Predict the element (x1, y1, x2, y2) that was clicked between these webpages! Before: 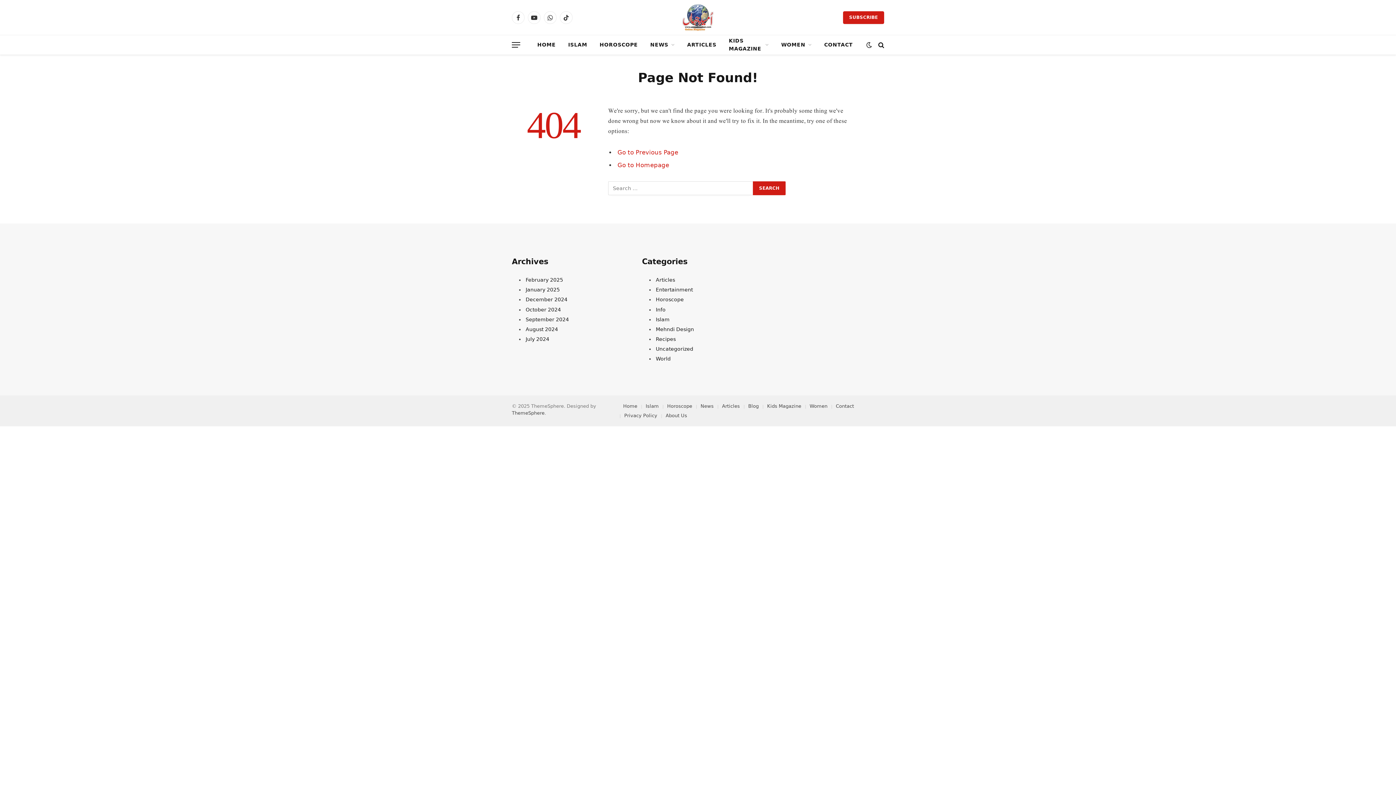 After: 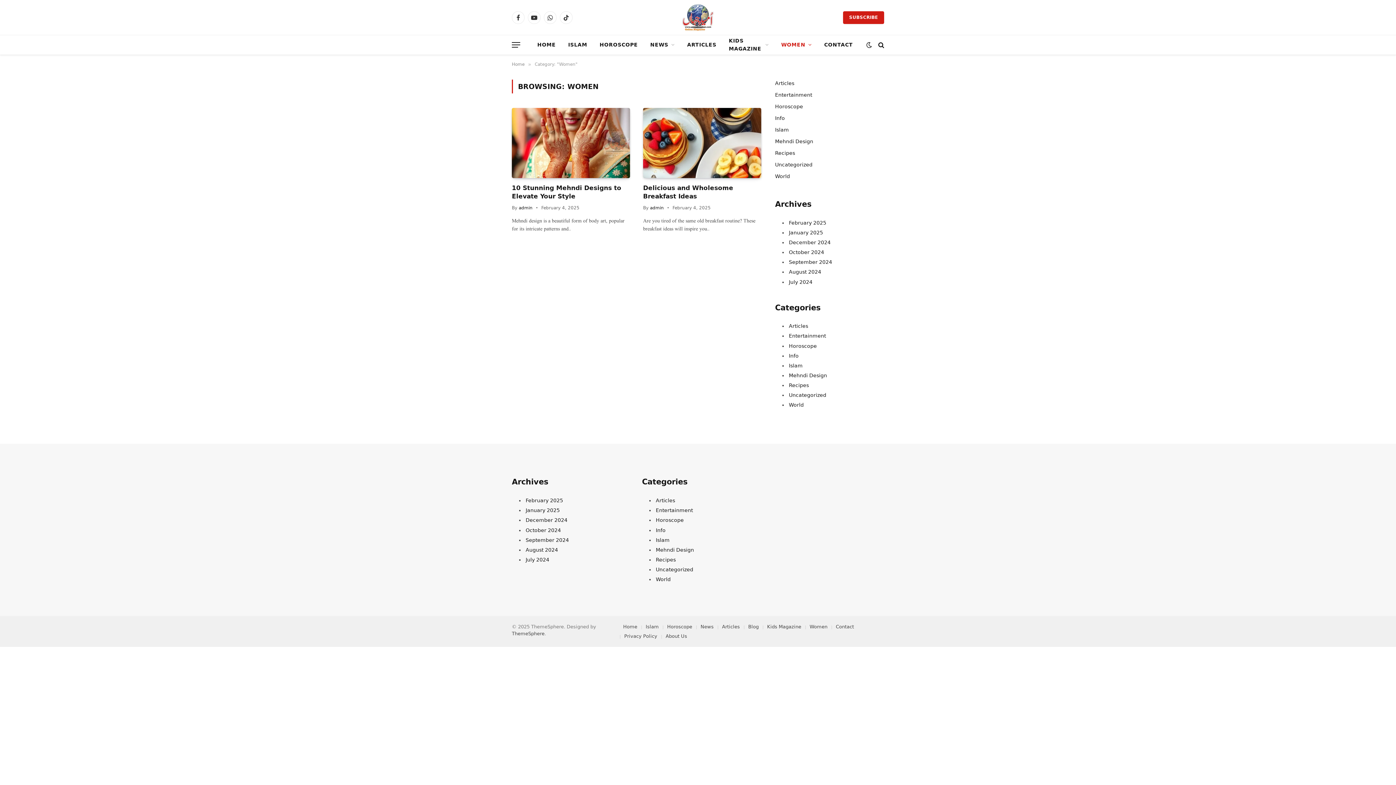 Action: bbox: (775, 35, 818, 54) label: WOMEN